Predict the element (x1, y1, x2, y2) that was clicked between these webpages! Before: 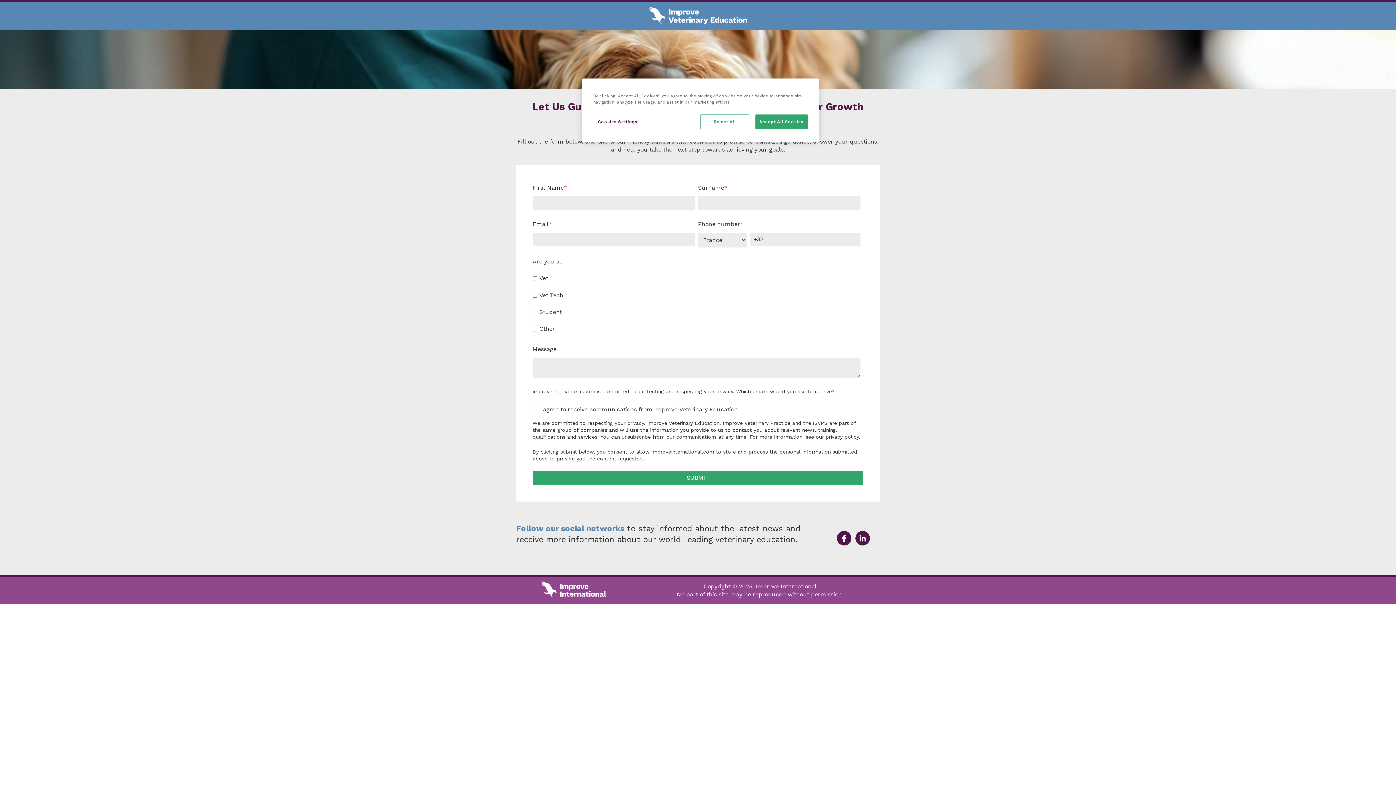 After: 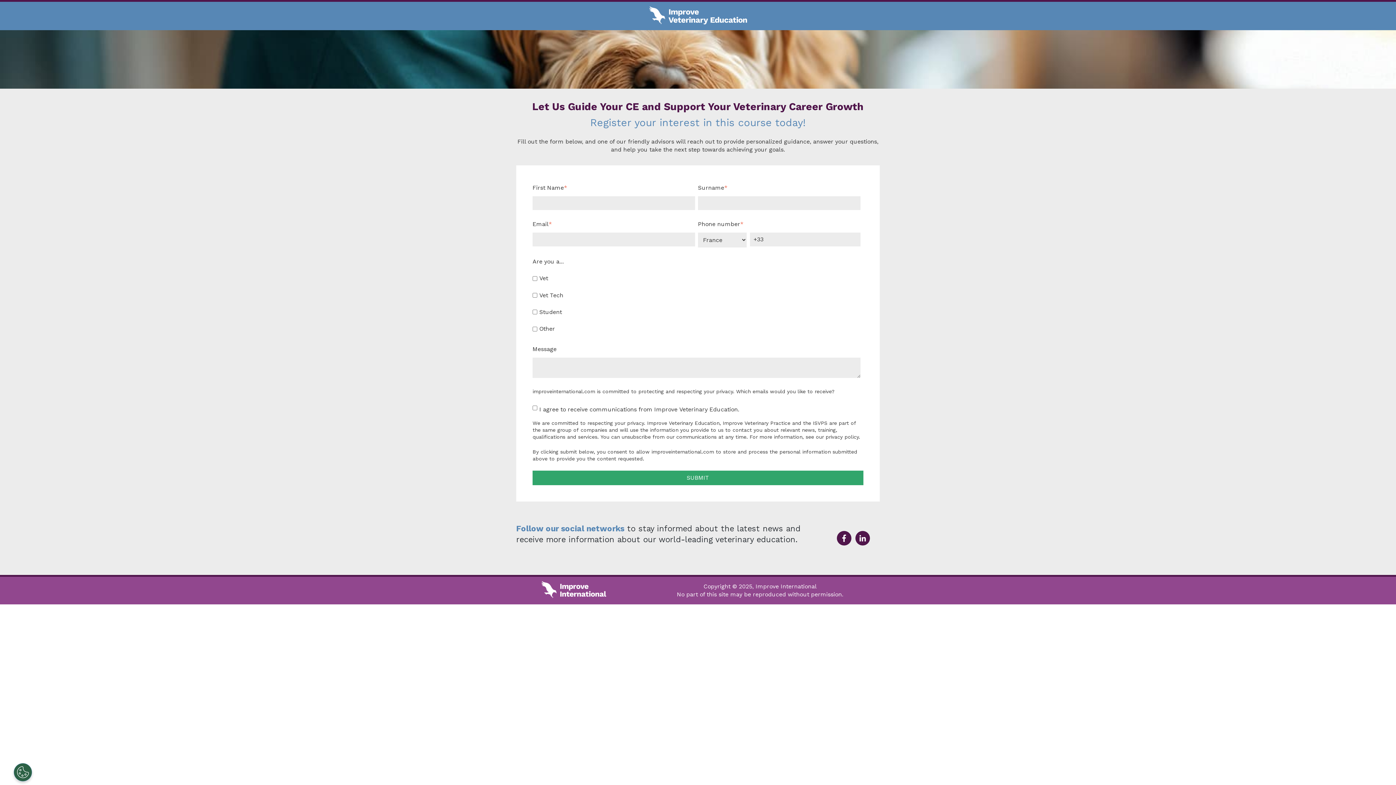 Action: label: Reject All bbox: (700, 114, 749, 129)